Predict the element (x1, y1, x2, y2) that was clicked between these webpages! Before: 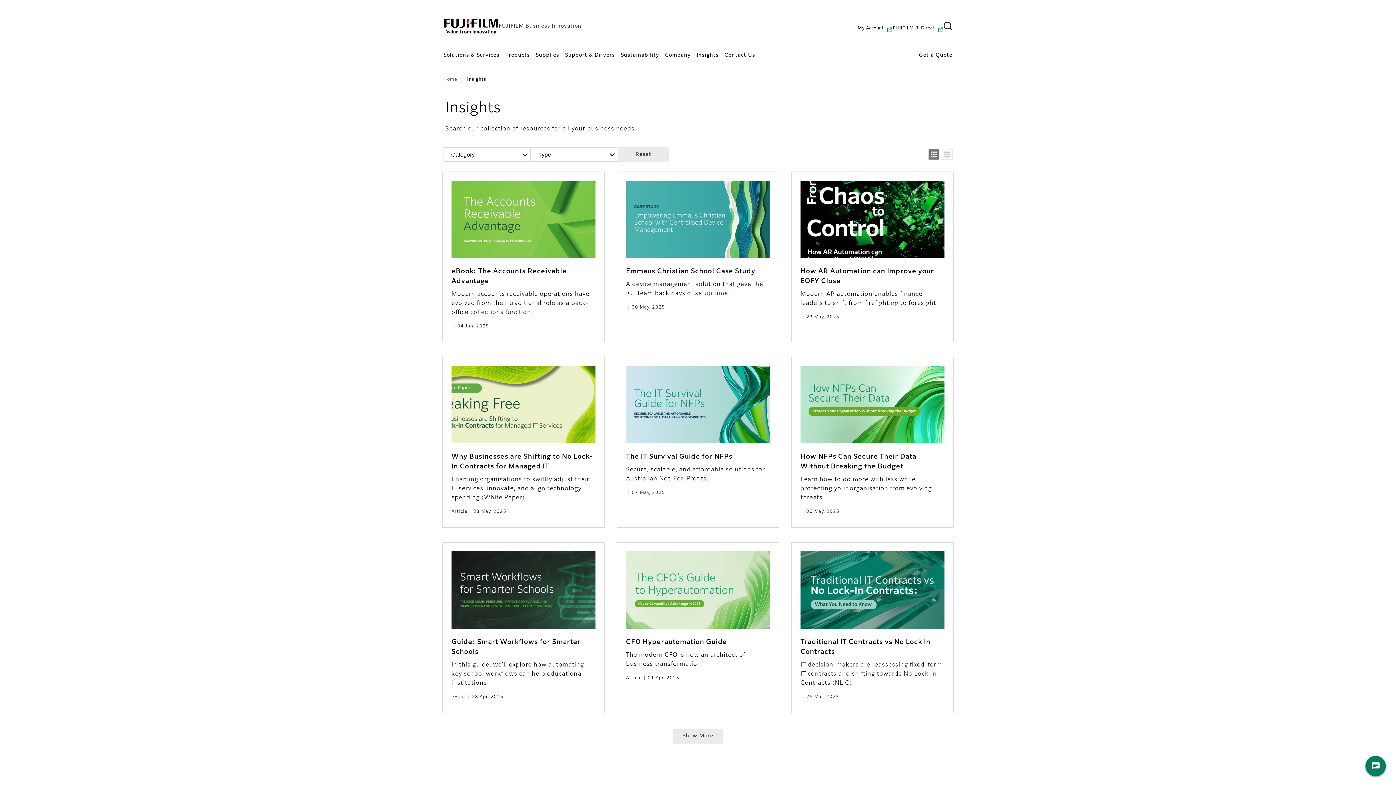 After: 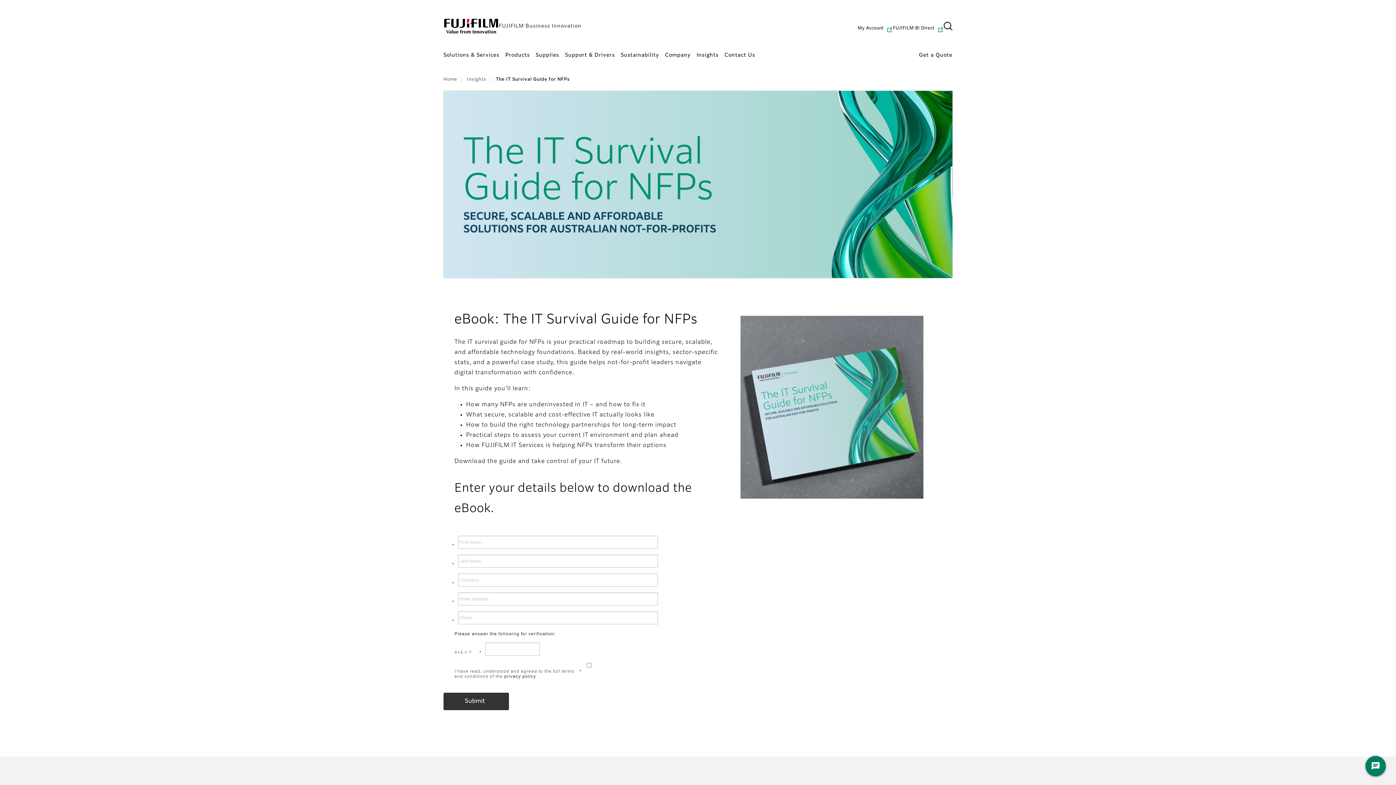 Action: bbox: (617, 357, 779, 528) label: The IT Survival Guide for NFPs

Secure, scalable, and affordable solutions for Australian Not-For-Profits.

07 May, 2025